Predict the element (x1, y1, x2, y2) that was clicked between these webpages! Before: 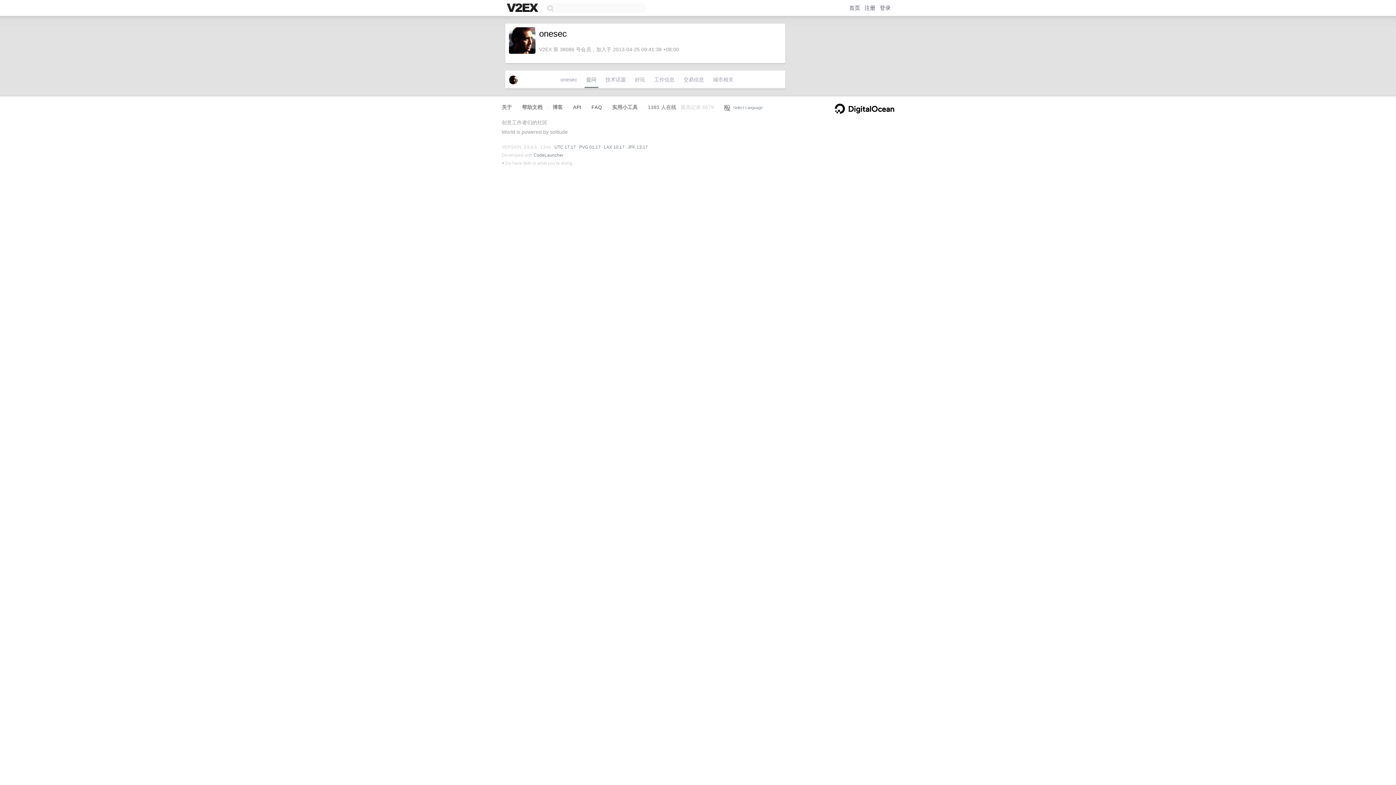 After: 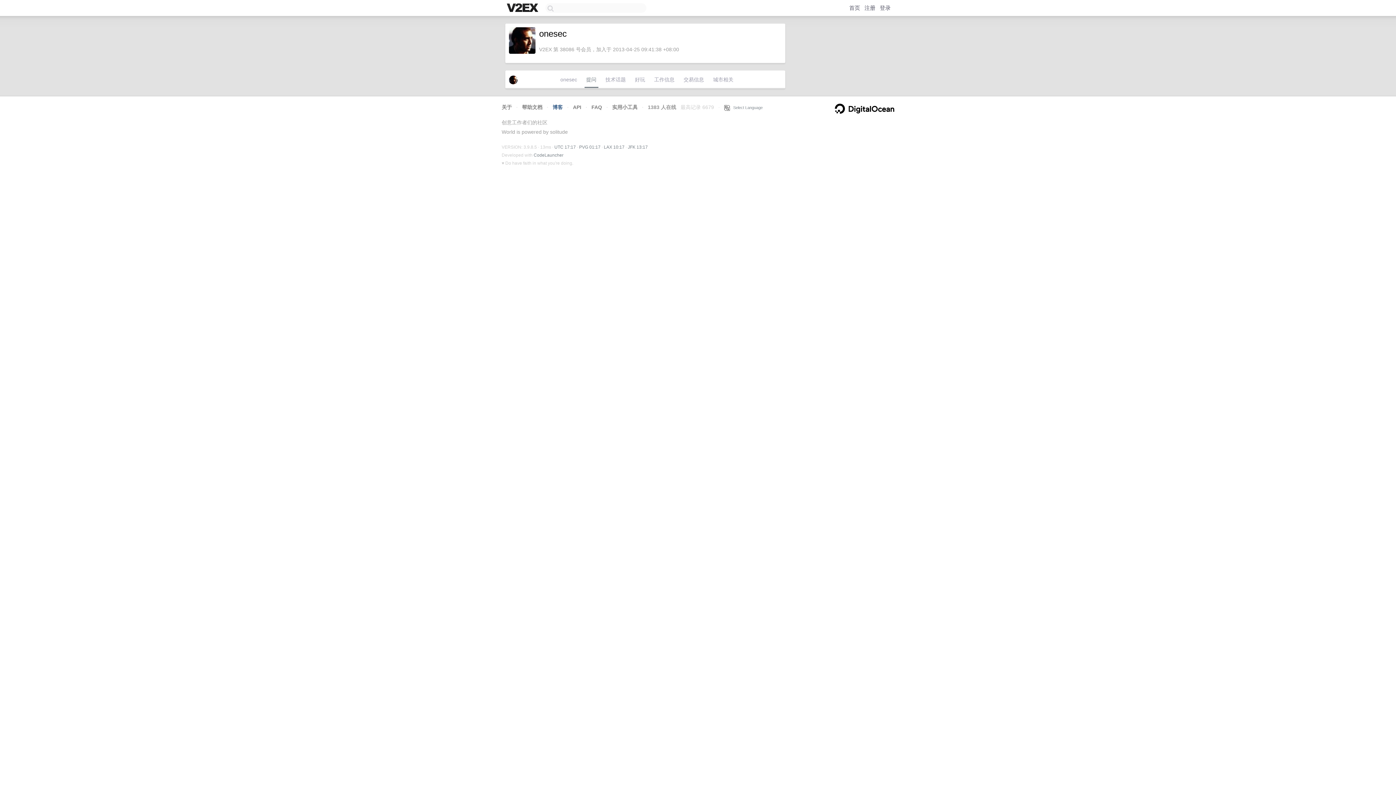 Action: label: 博客 bbox: (552, 104, 562, 110)